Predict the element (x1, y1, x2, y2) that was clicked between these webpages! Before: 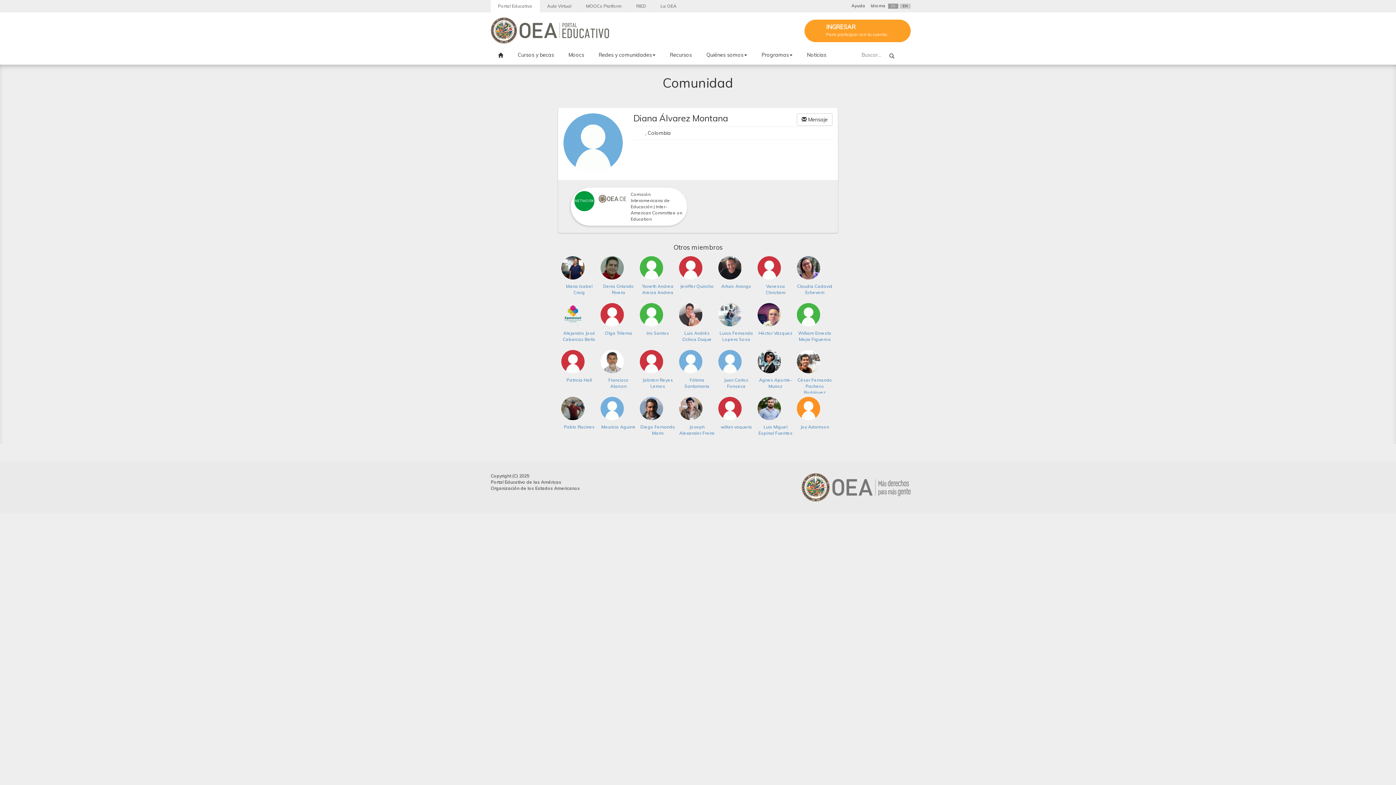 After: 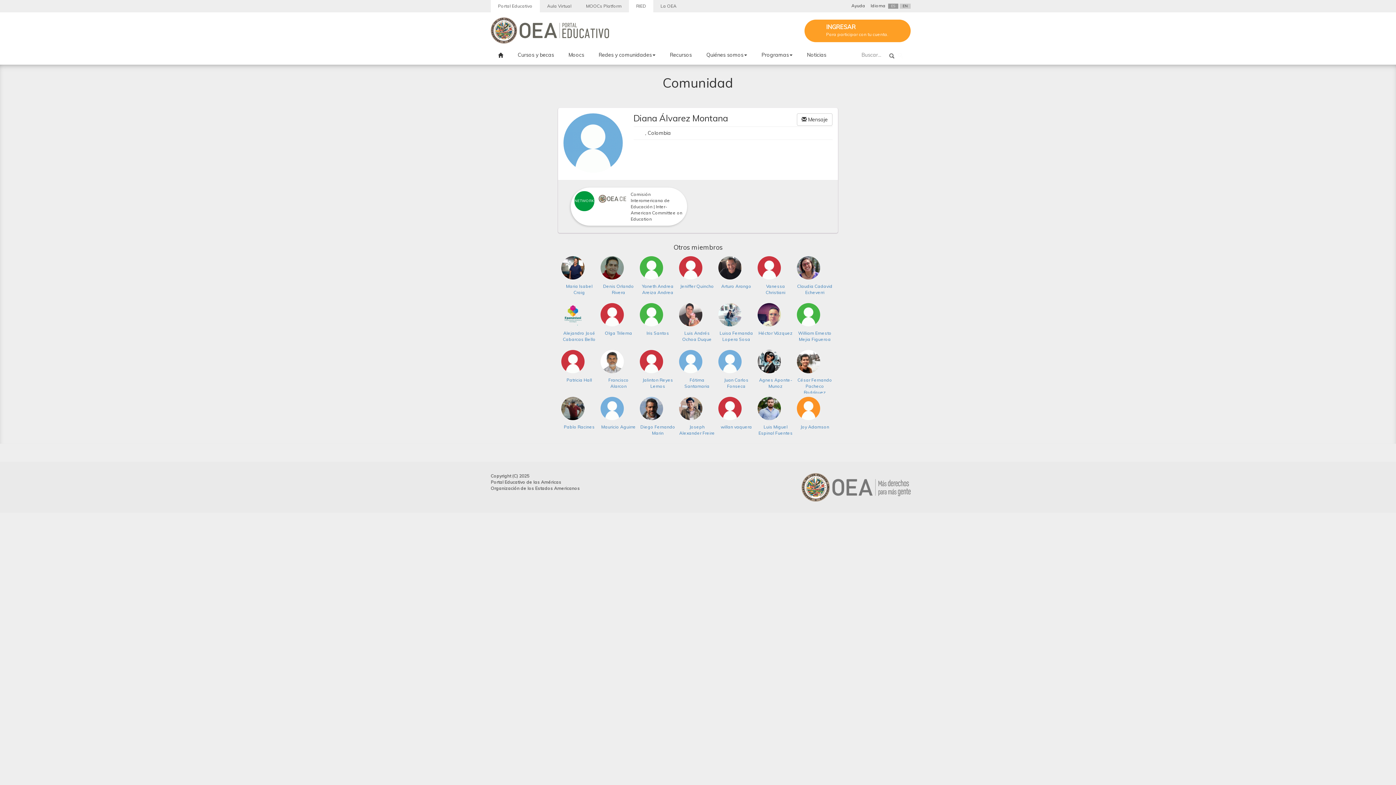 Action: bbox: (629, 0, 653, 12) label: RIED